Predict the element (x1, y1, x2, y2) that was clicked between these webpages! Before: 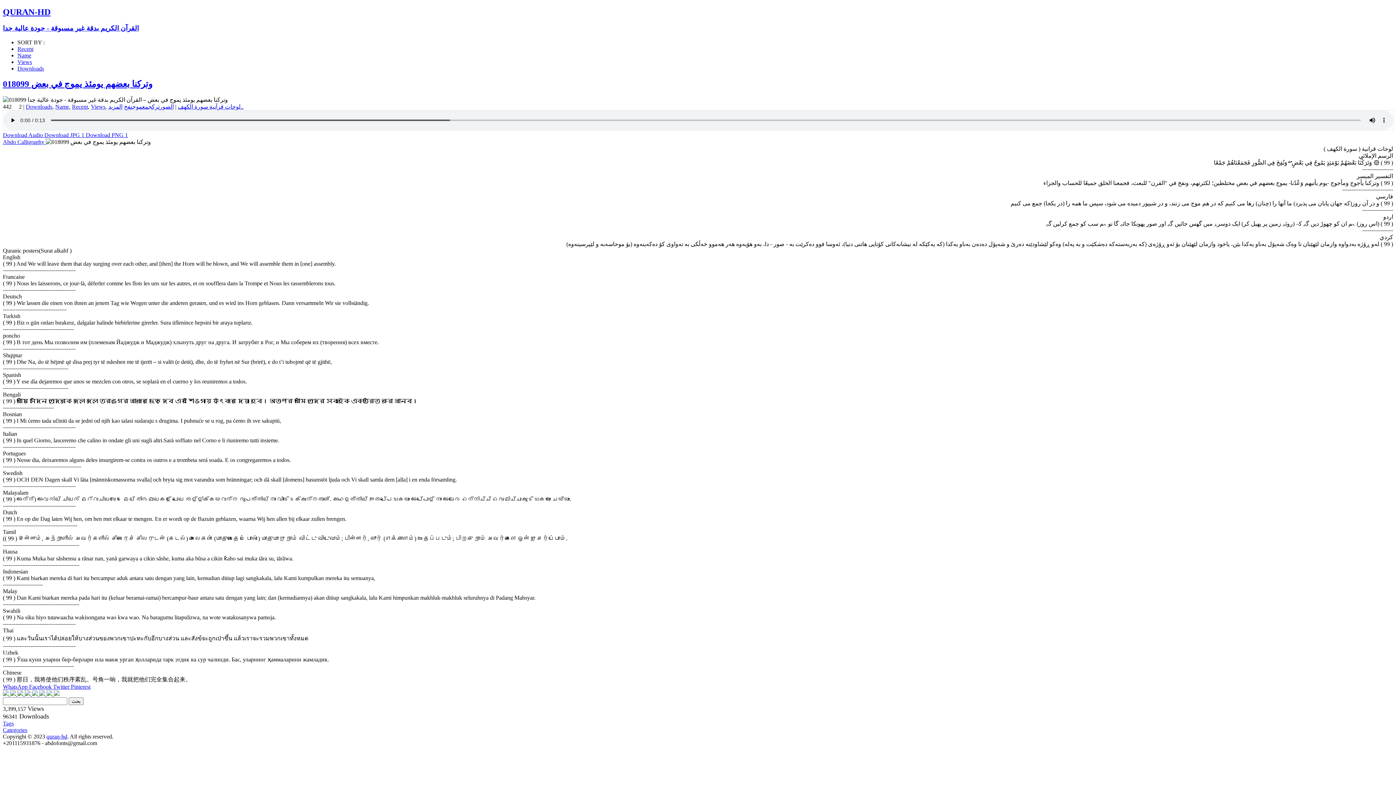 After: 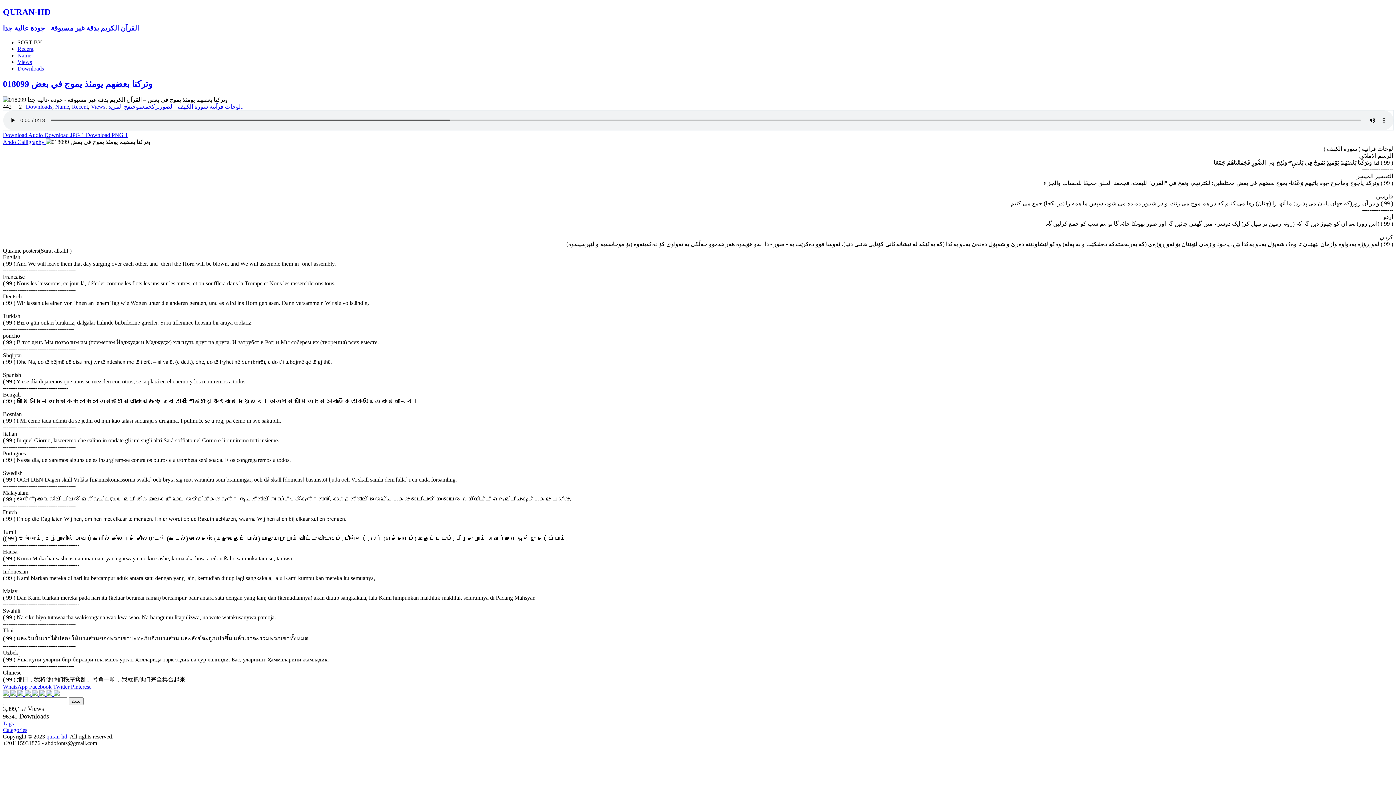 Action: label: quran-hd bbox: (46, 733, 67, 740)